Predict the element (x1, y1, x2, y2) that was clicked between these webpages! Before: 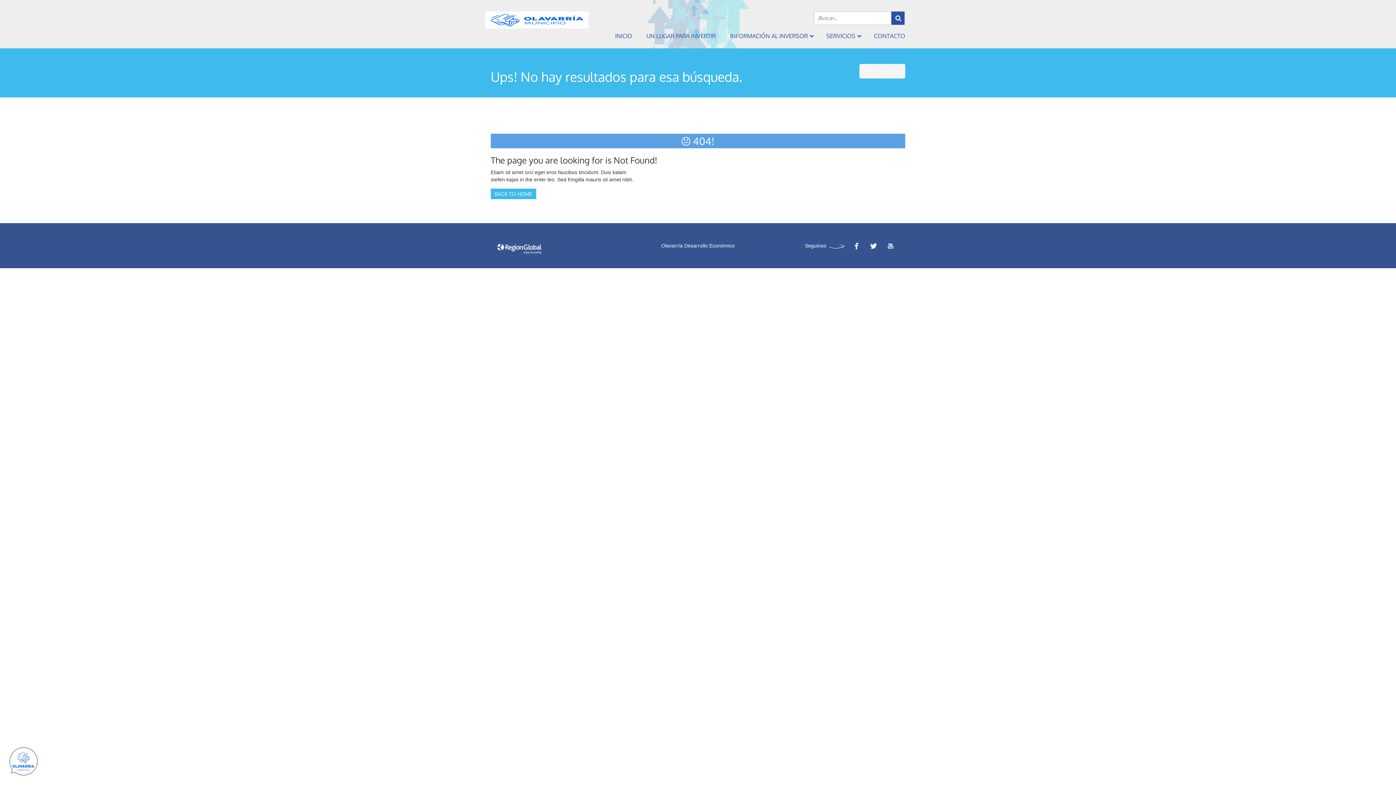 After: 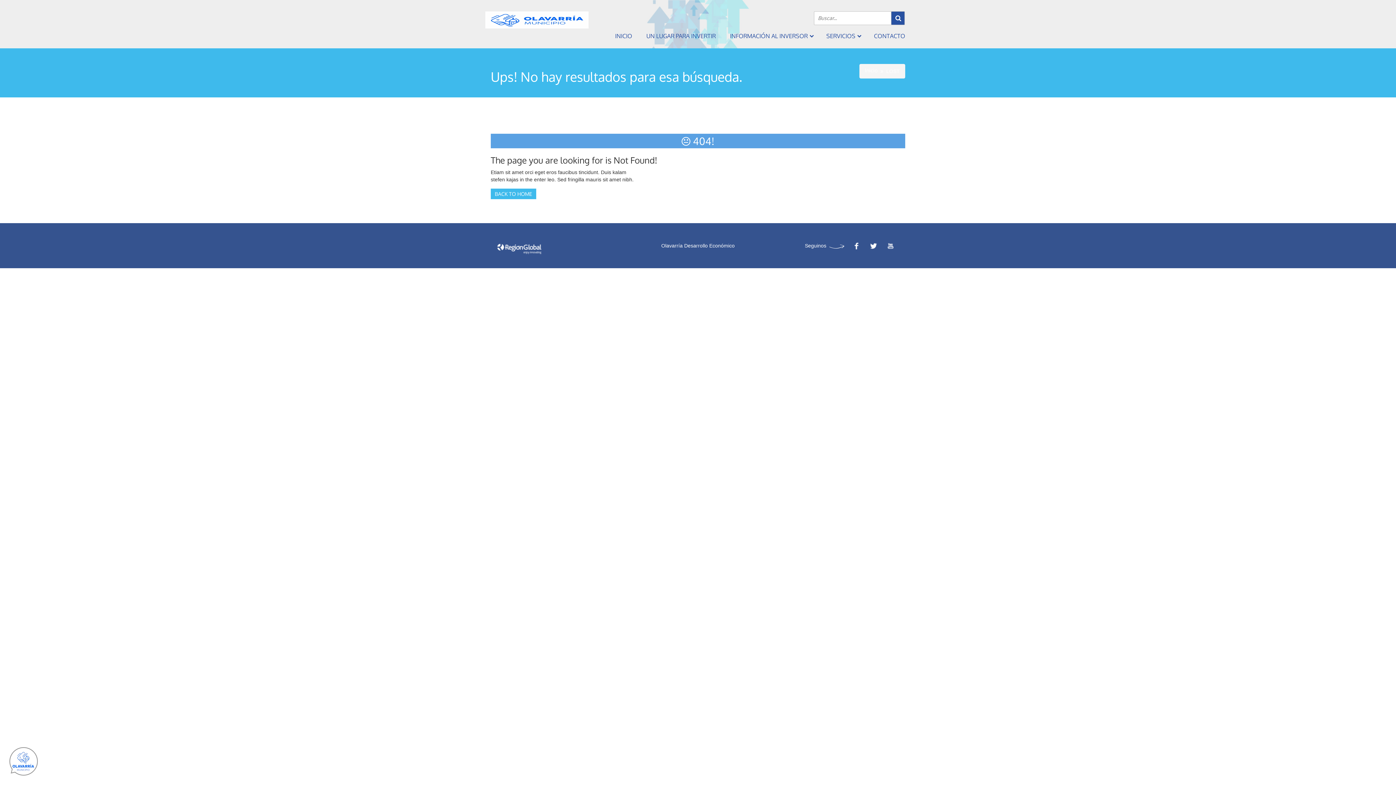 Action: bbox: (496, 244, 543, 251)